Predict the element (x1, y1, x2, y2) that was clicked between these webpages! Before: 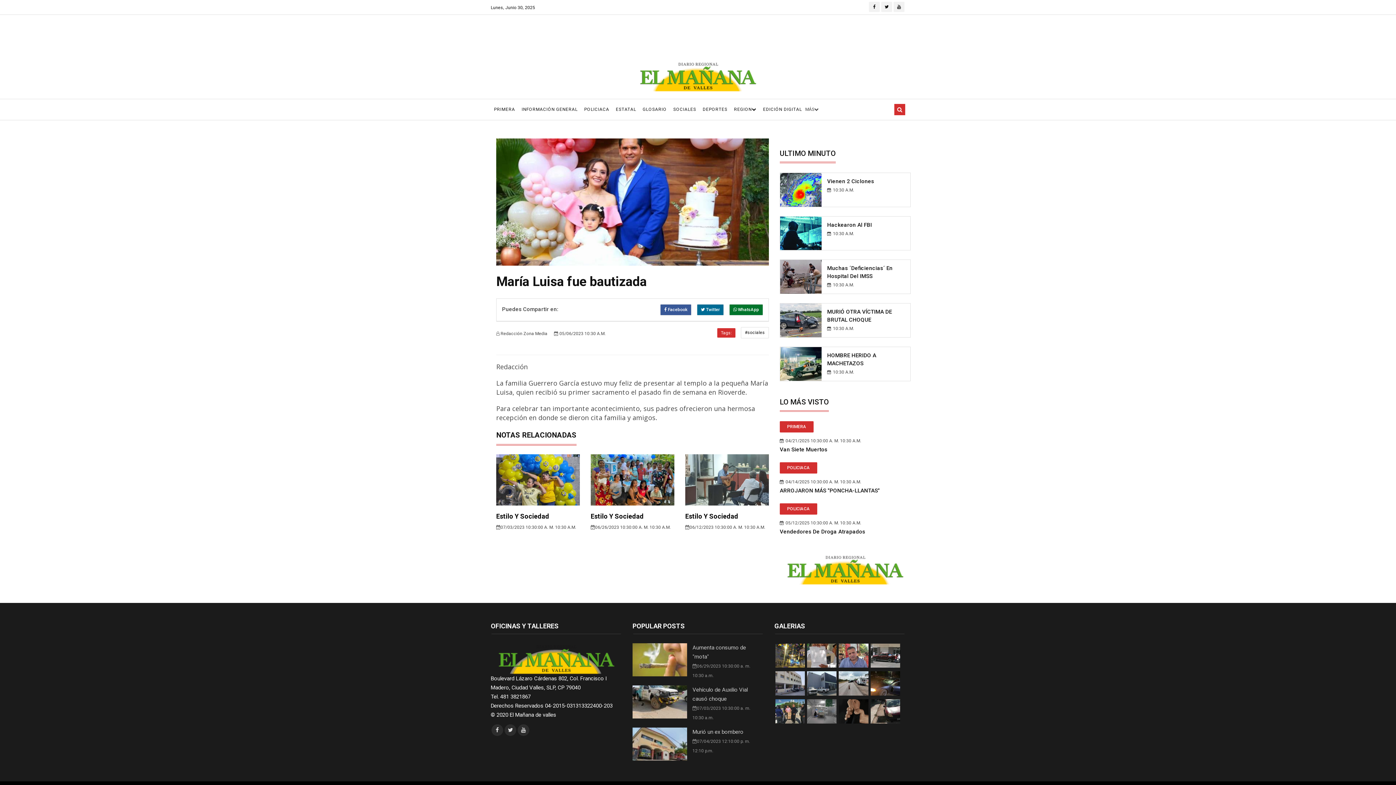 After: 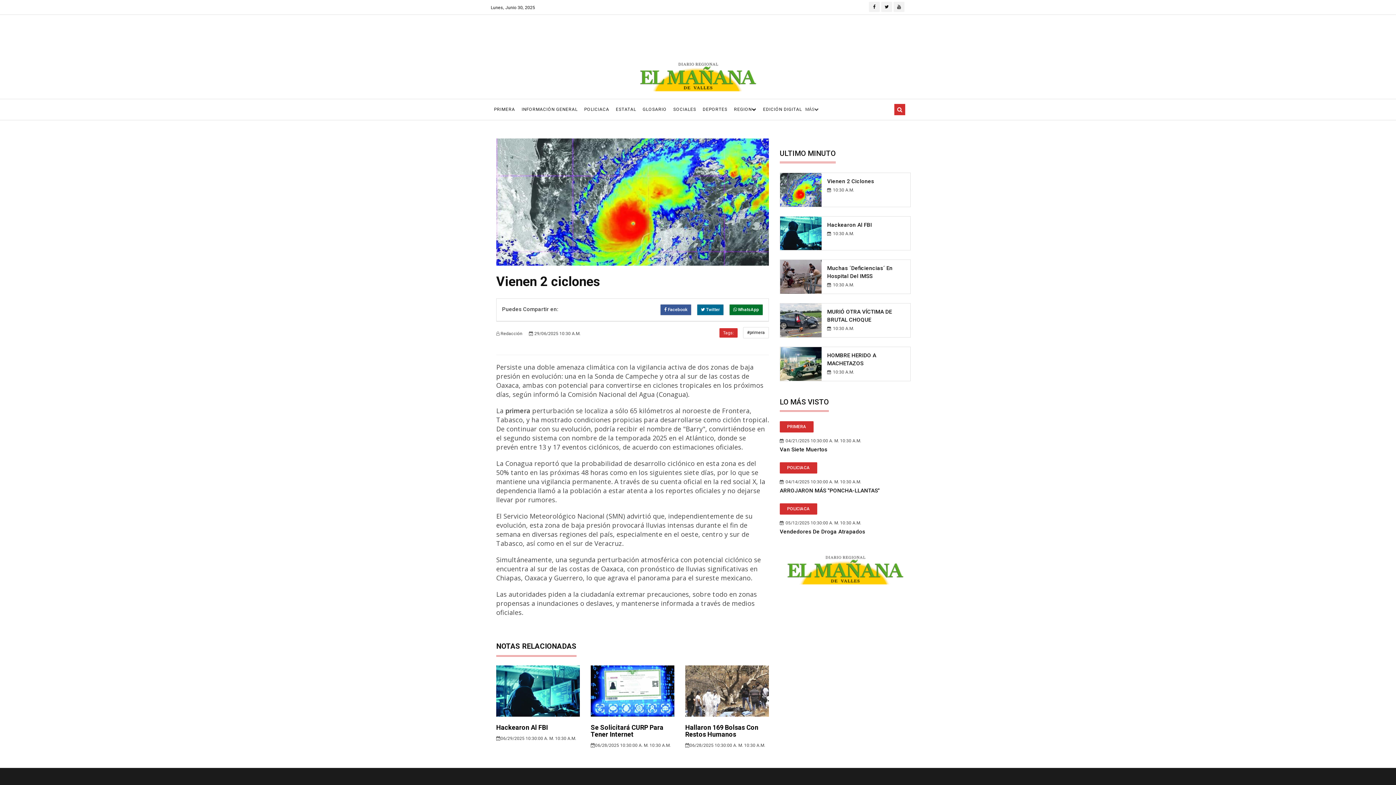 Action: bbox: (827, 178, 874, 184) label: Vienen 2 Ciclones